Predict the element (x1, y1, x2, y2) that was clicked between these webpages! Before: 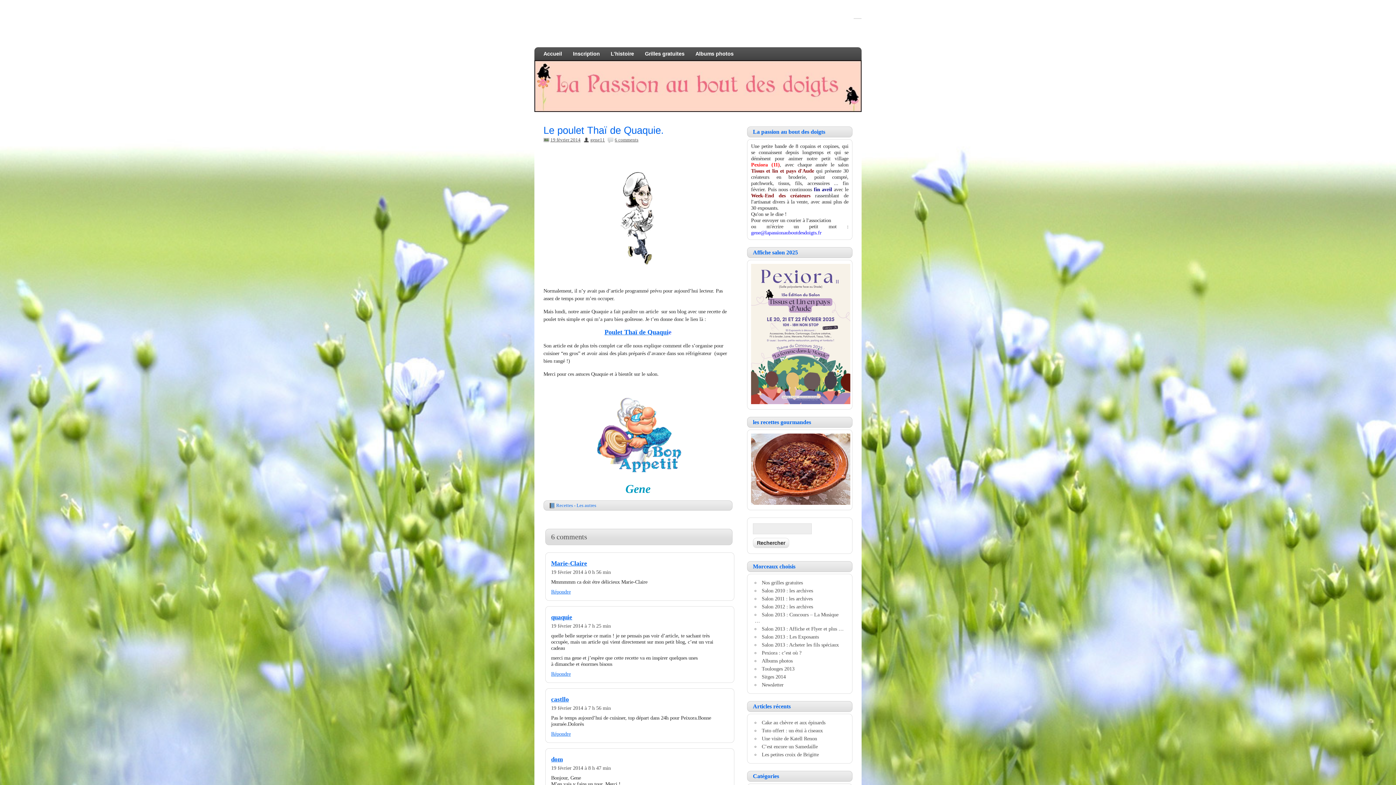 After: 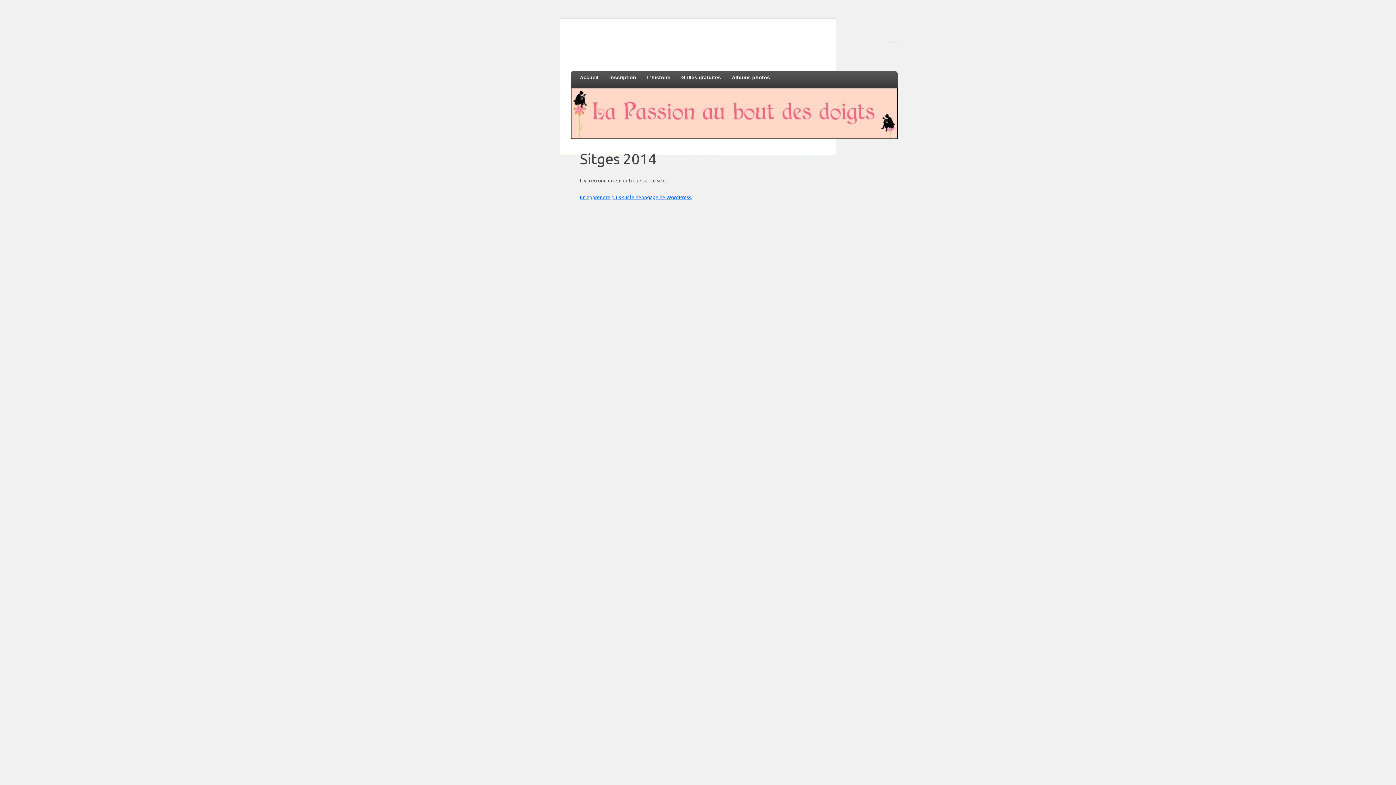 Action: label: Sitges 2014 bbox: (761, 674, 785, 680)